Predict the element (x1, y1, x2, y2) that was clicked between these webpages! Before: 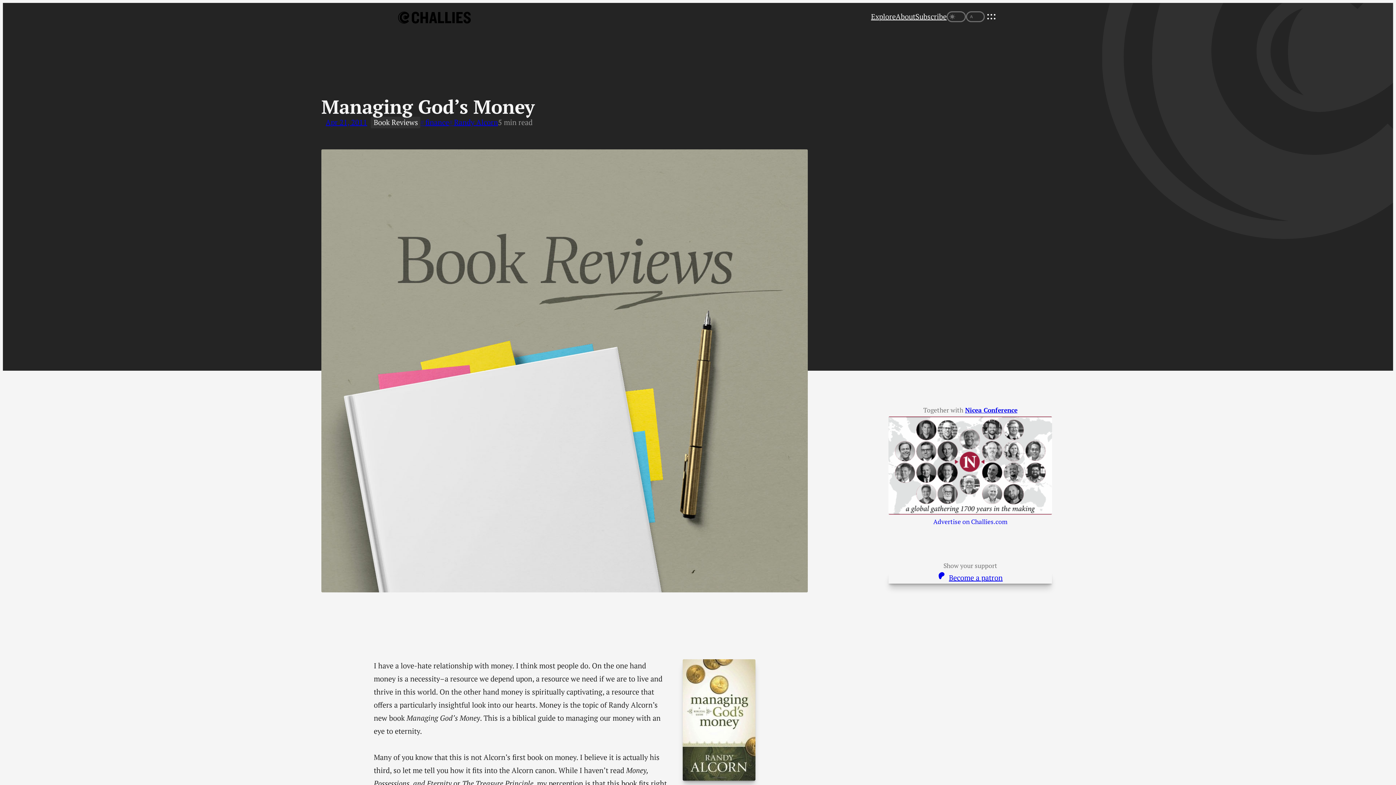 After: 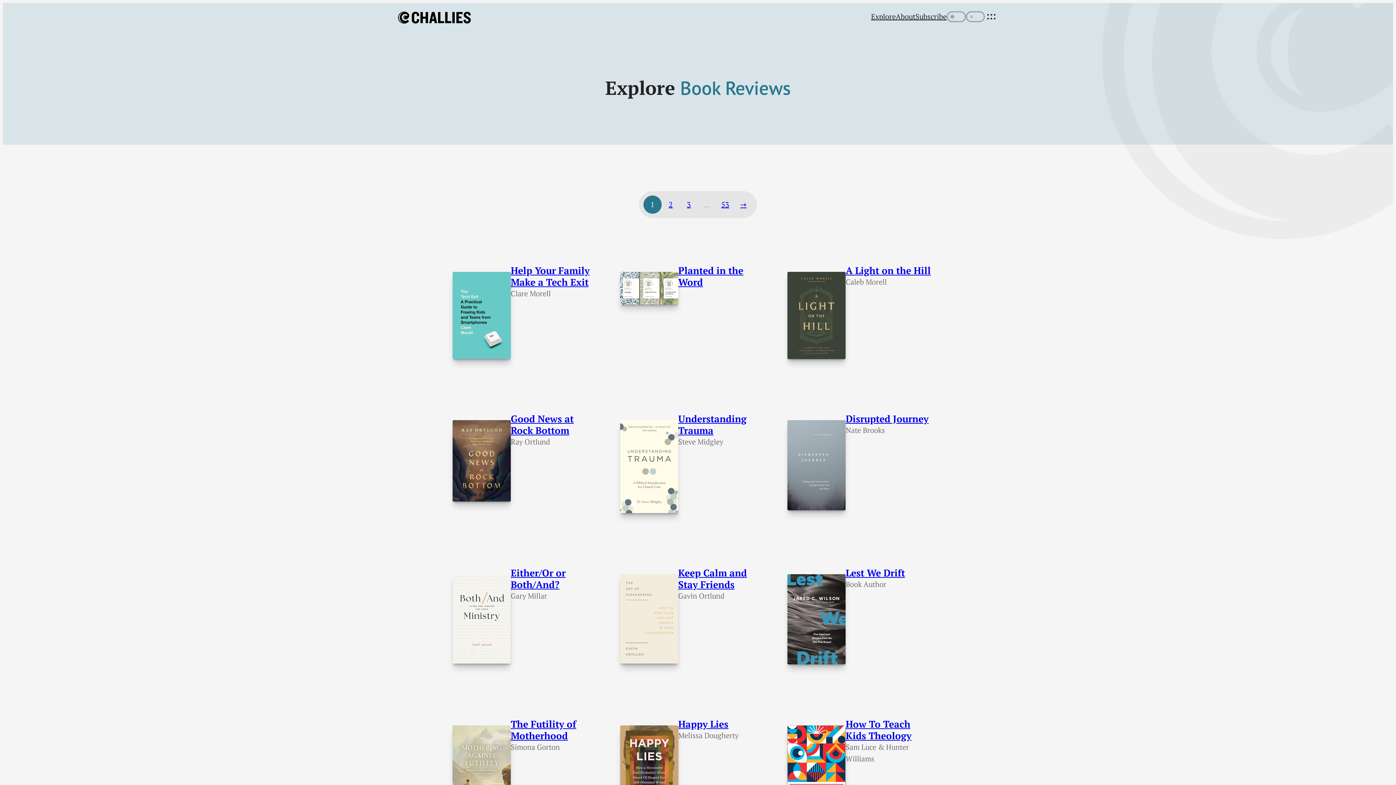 Action: label: Book Reviews bbox: (370, 116, 420, 128)